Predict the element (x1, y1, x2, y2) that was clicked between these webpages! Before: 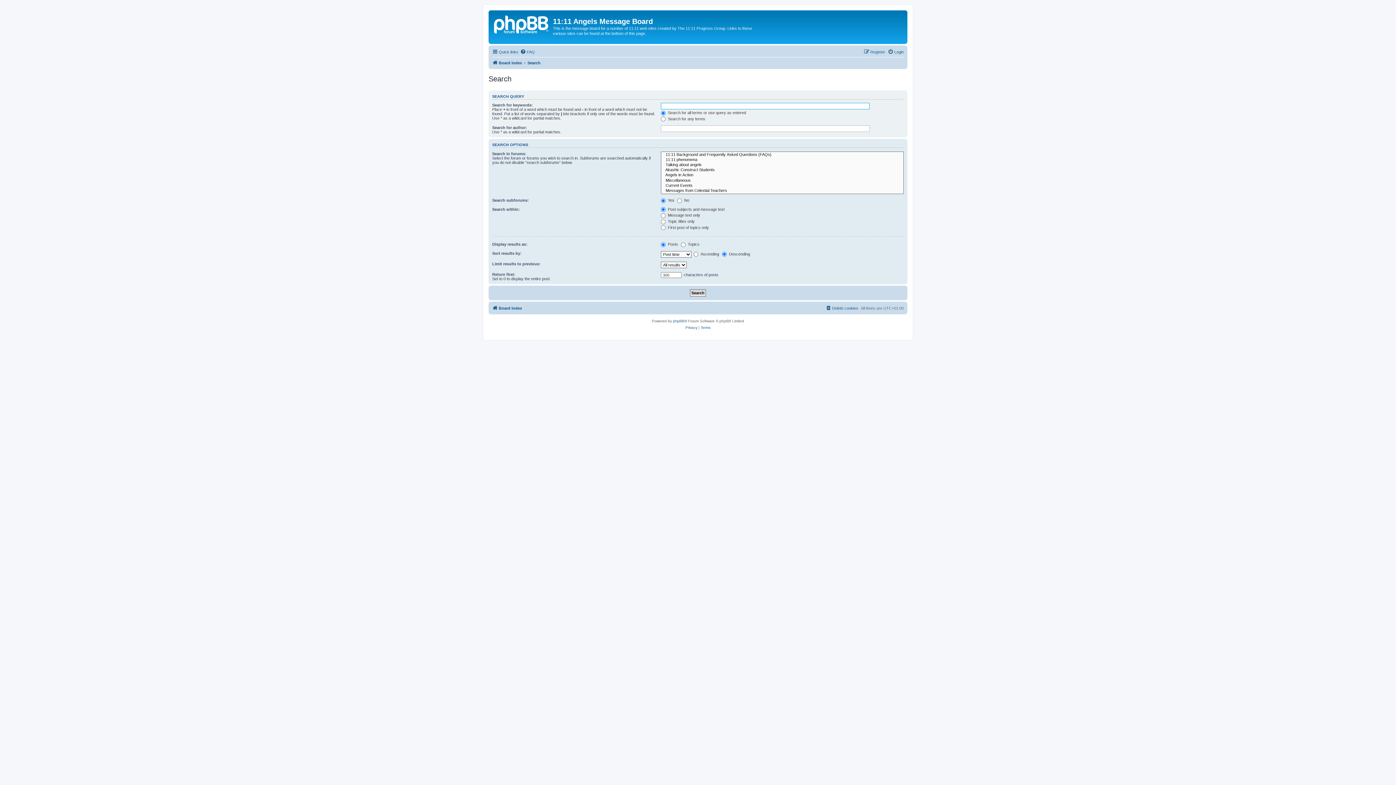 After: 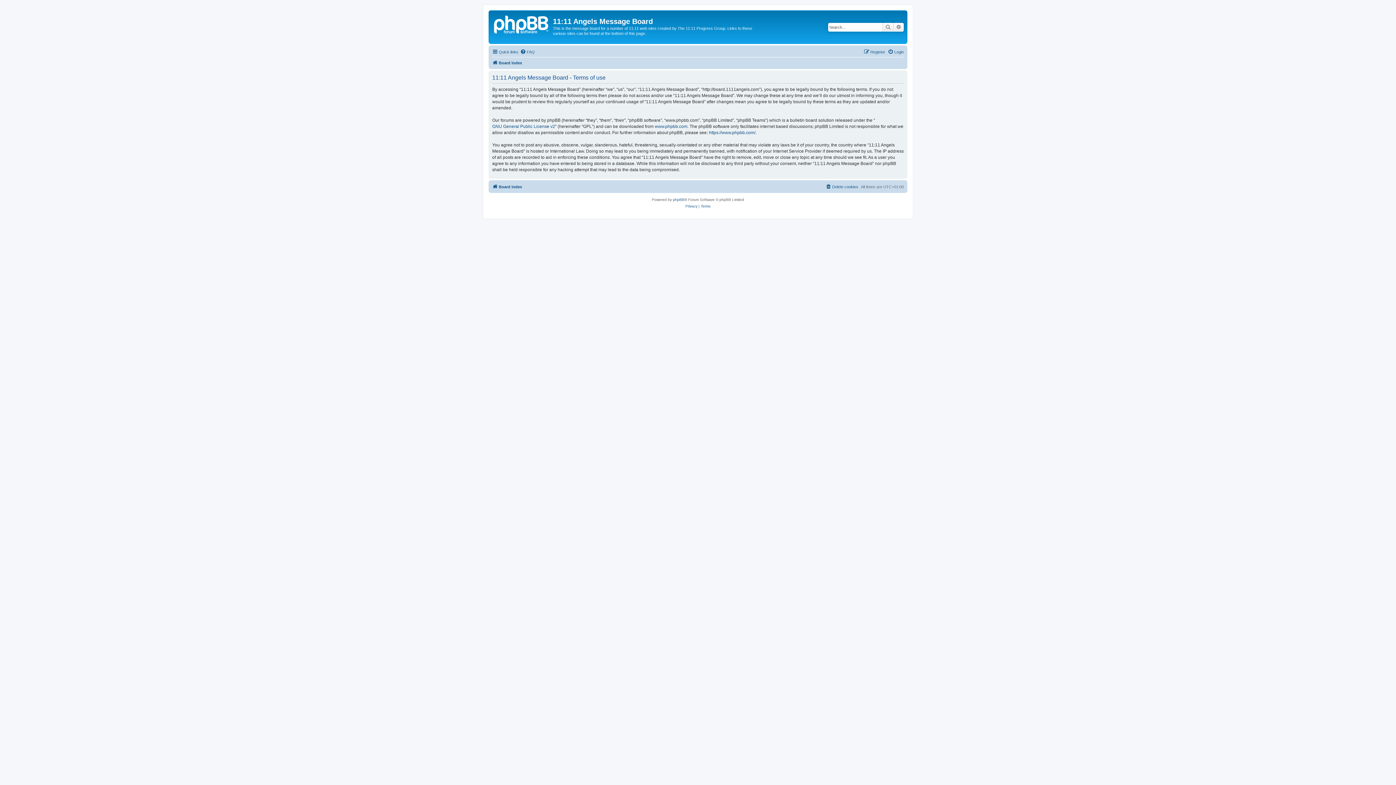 Action: bbox: (700, 324, 710, 331) label: Terms